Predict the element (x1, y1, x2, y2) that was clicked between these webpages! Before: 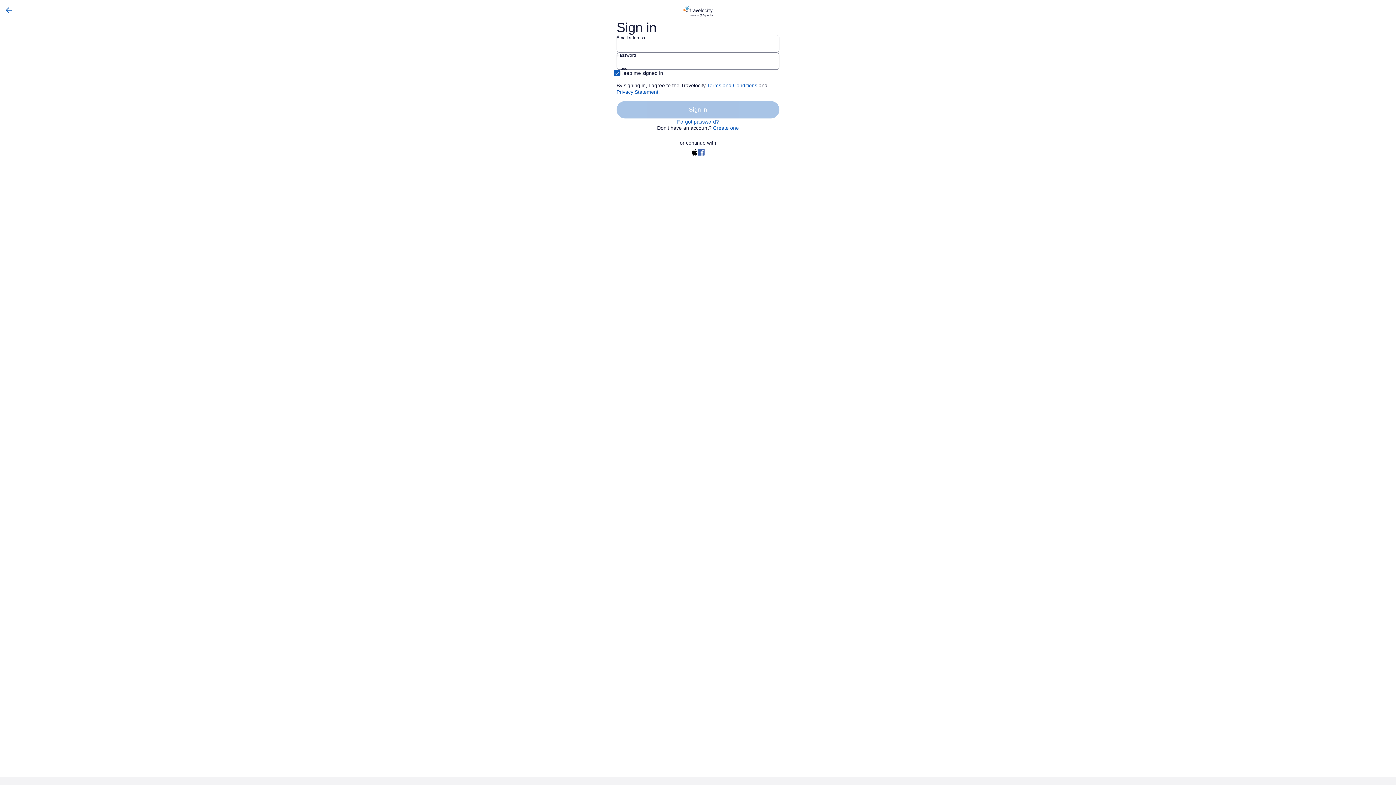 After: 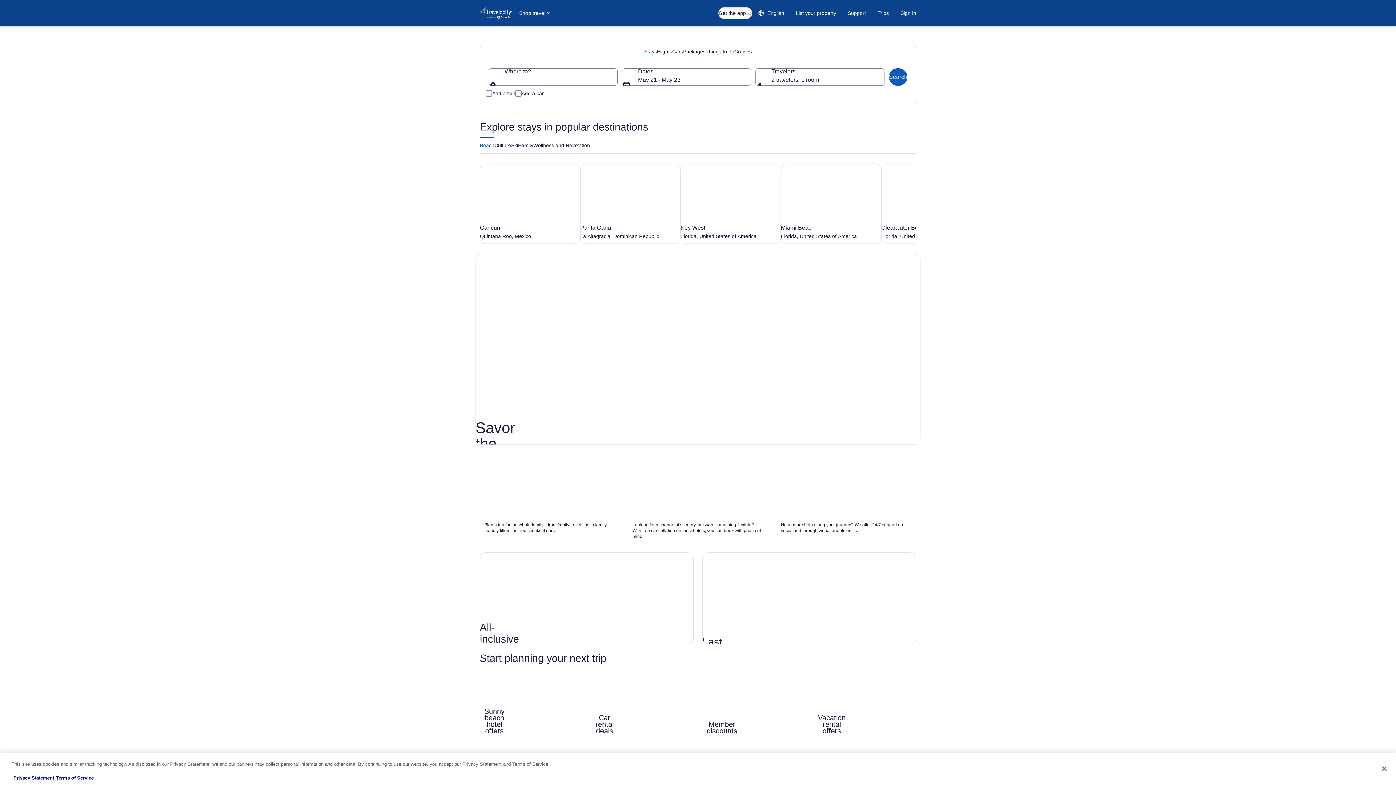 Action: bbox: (0, 5, 17, 14)